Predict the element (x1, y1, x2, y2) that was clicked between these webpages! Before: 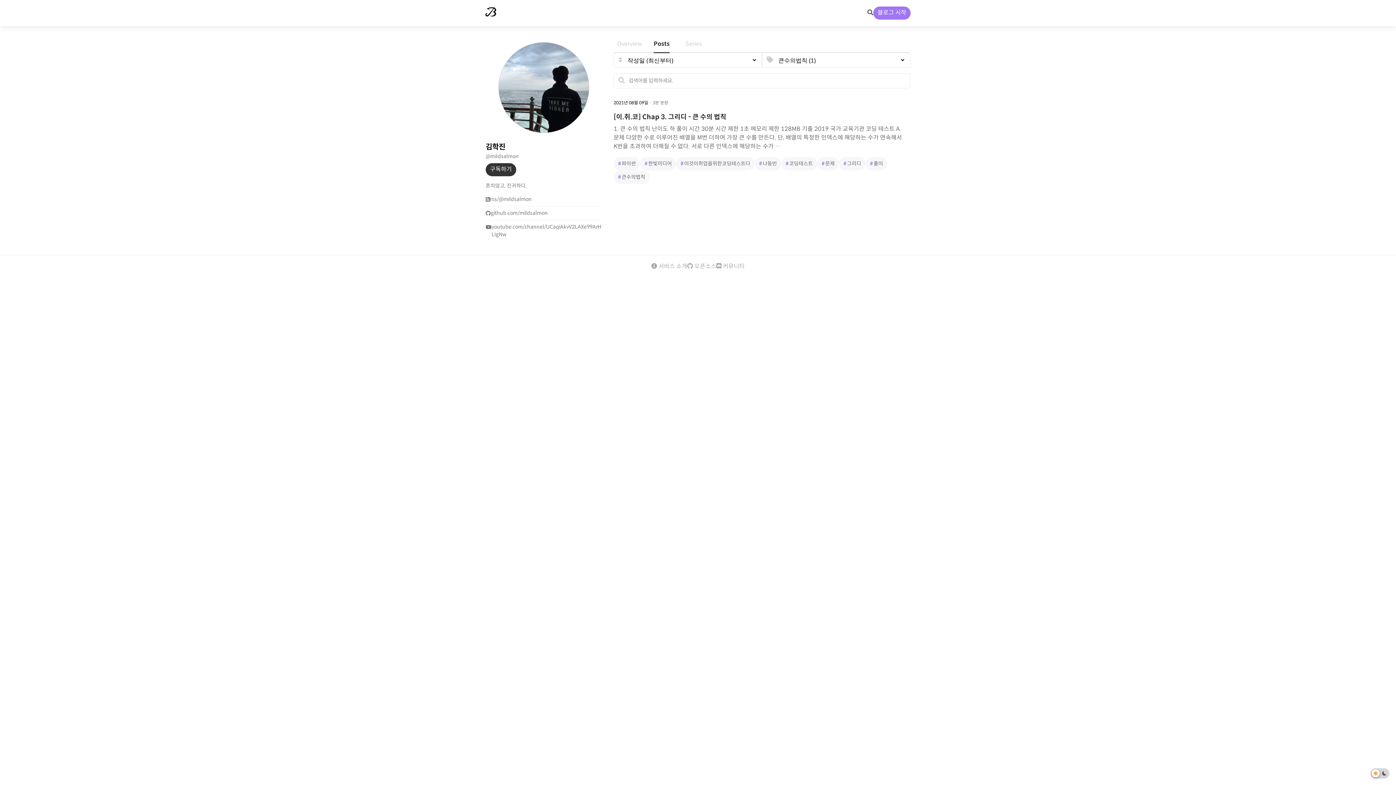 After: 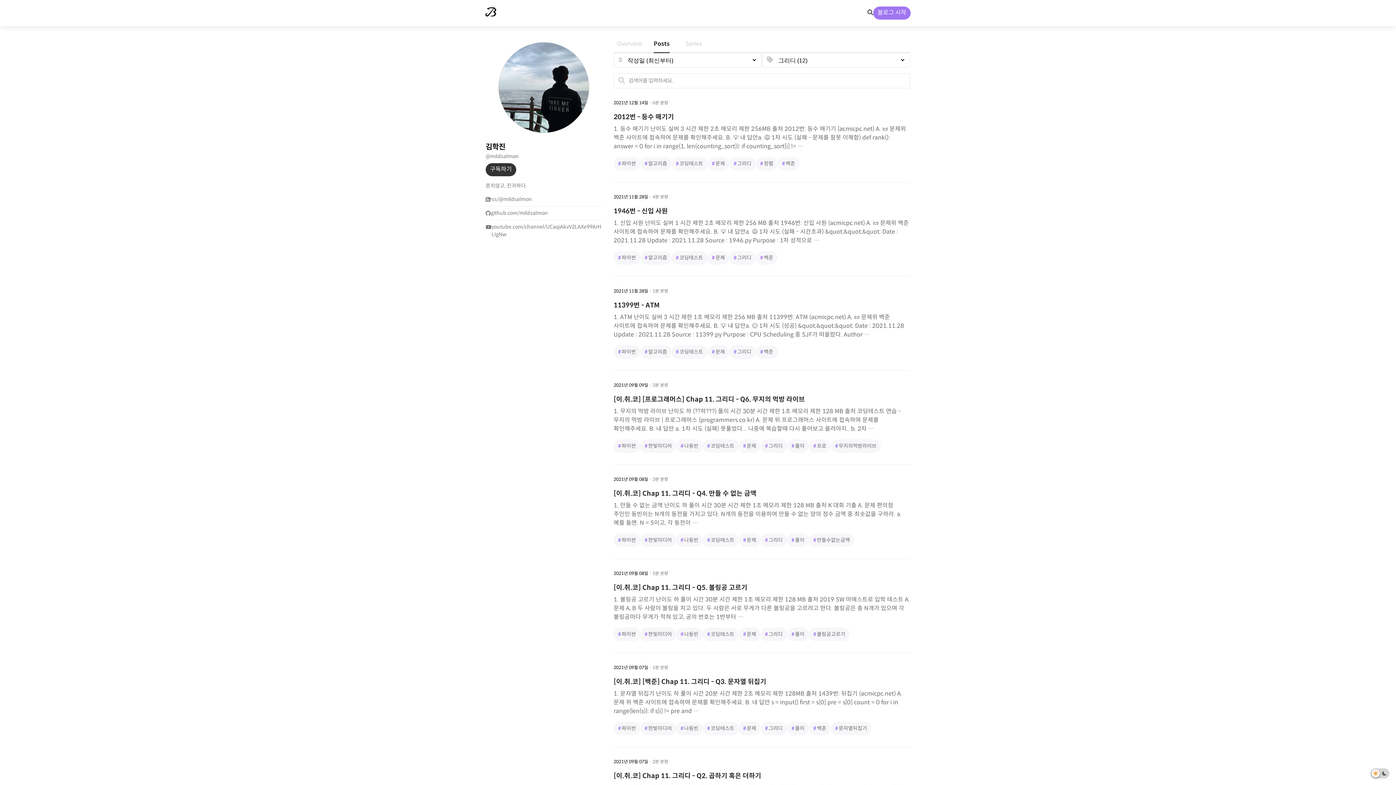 Action: bbox: (847, 160, 861, 166) label: 그리디